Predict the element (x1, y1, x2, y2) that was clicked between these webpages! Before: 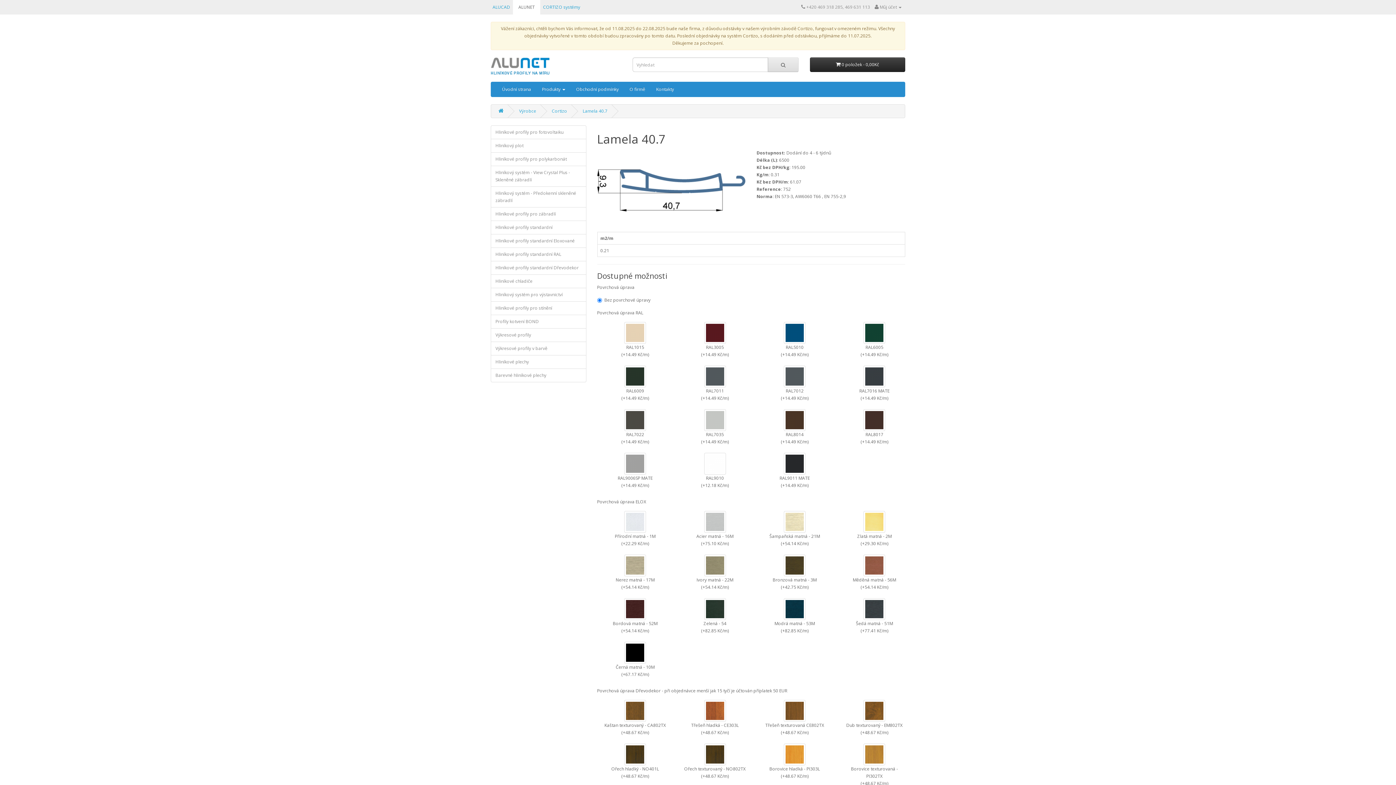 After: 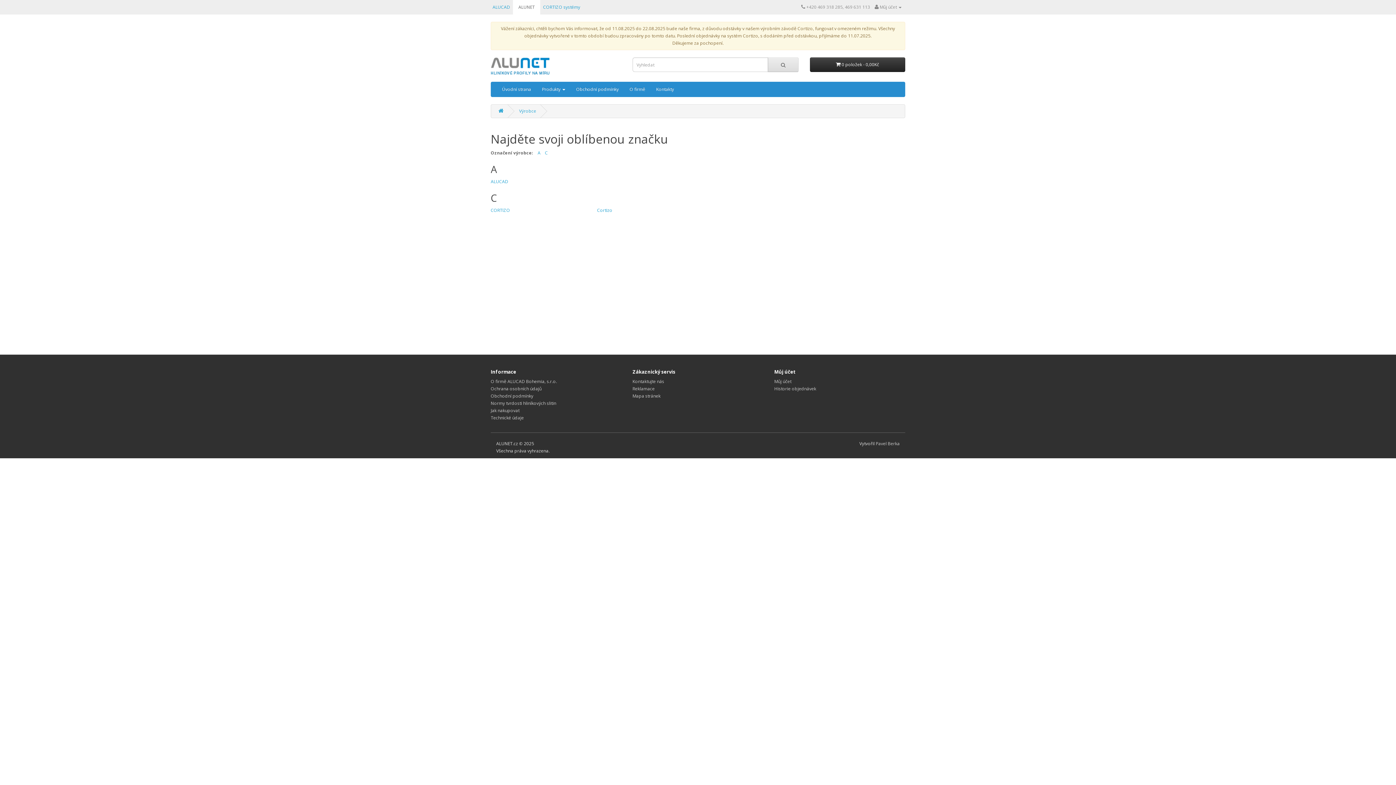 Action: bbox: (519, 108, 536, 114) label: Výrobce